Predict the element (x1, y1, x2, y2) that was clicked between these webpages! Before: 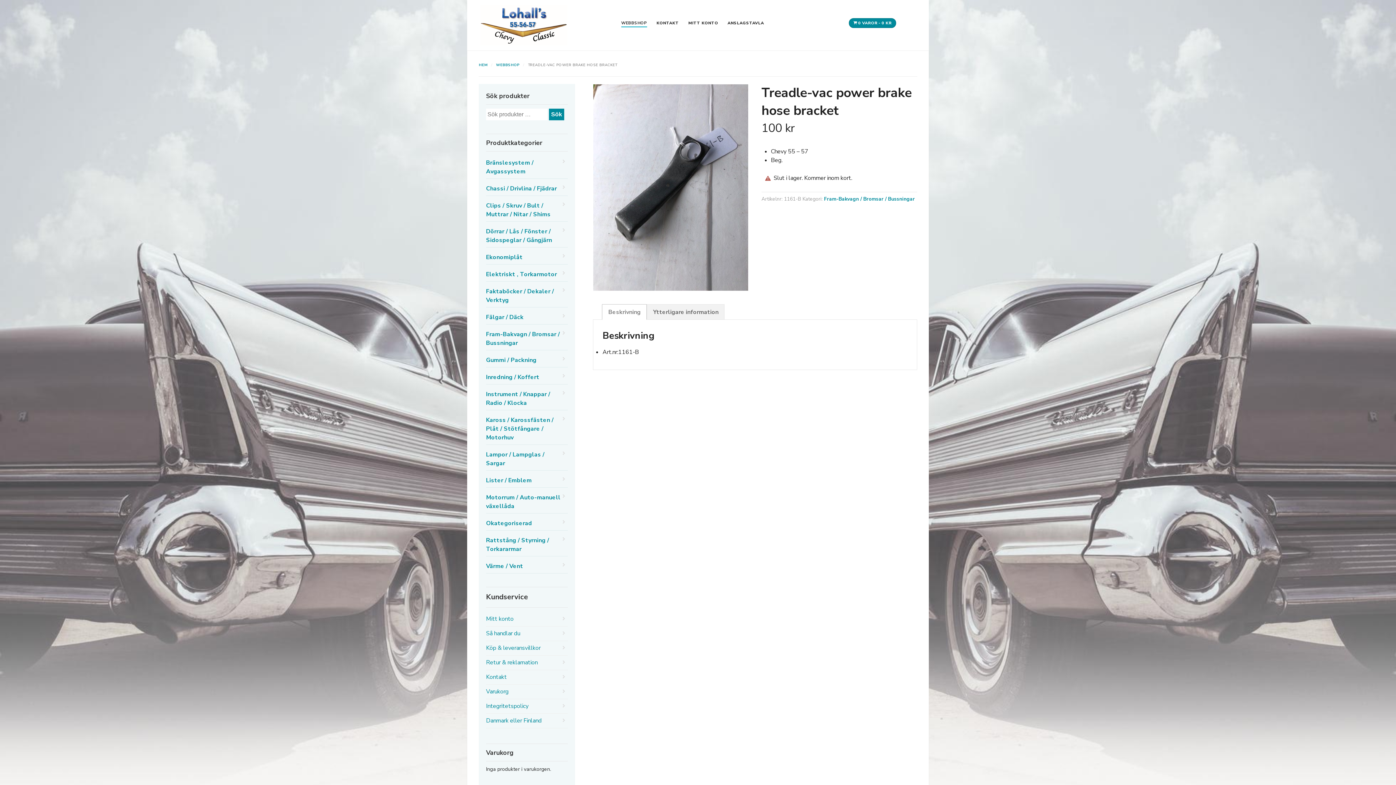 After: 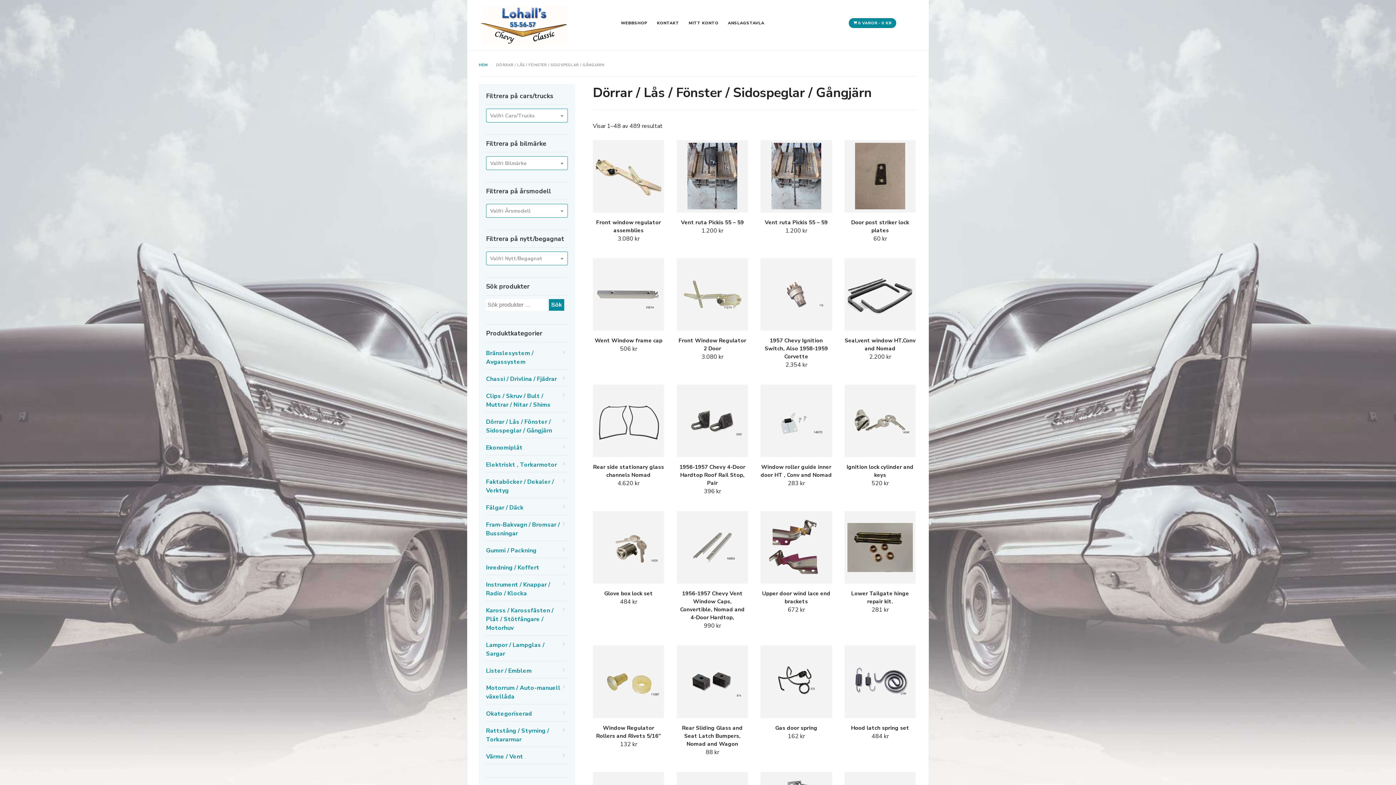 Action: bbox: (486, 224, 568, 247) label: Dörrar / Lås / Fönster / Sidospeglar / Gångjärn